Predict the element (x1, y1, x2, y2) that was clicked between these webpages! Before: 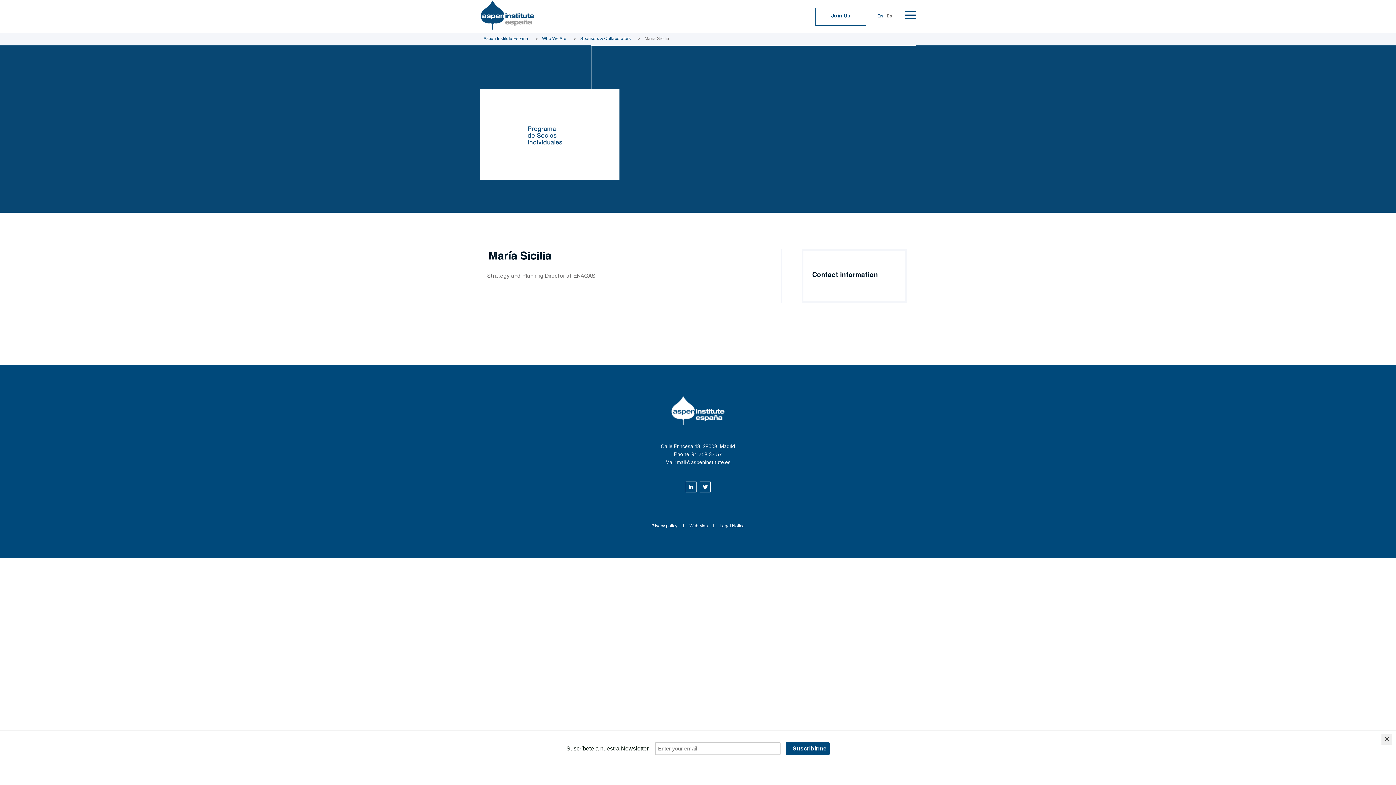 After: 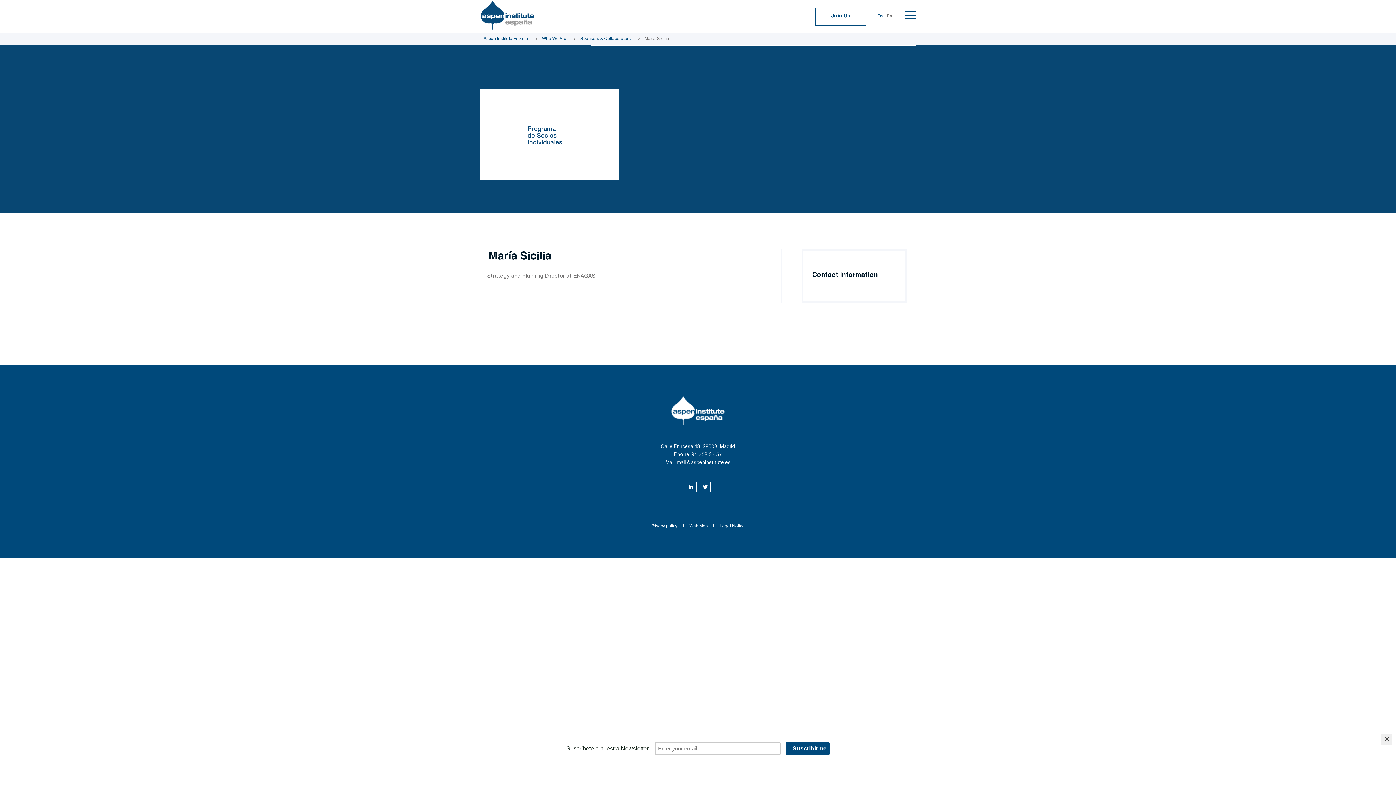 Action: bbox: (699, 488, 710, 494)